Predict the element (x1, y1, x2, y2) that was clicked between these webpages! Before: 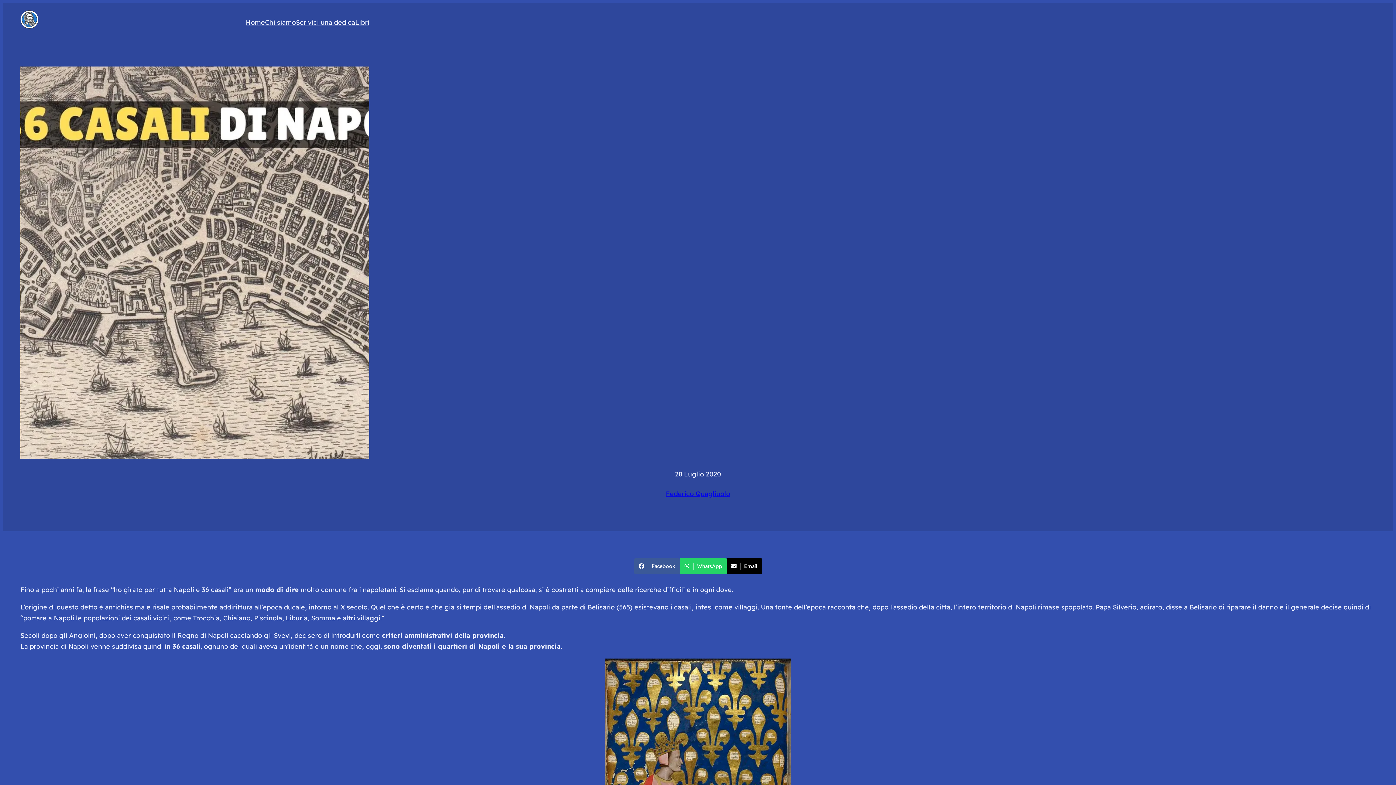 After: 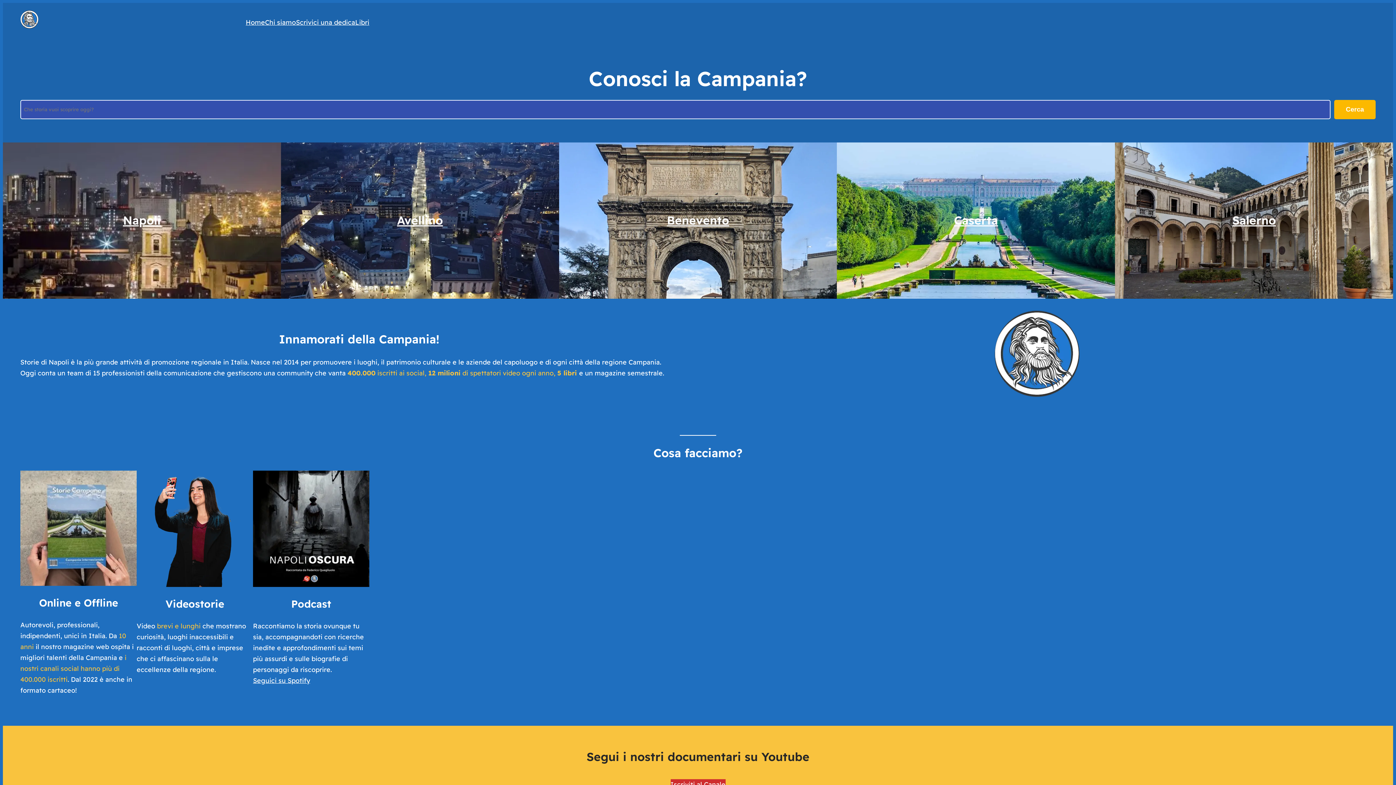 Action: label: Home bbox: (245, 17, 265, 28)